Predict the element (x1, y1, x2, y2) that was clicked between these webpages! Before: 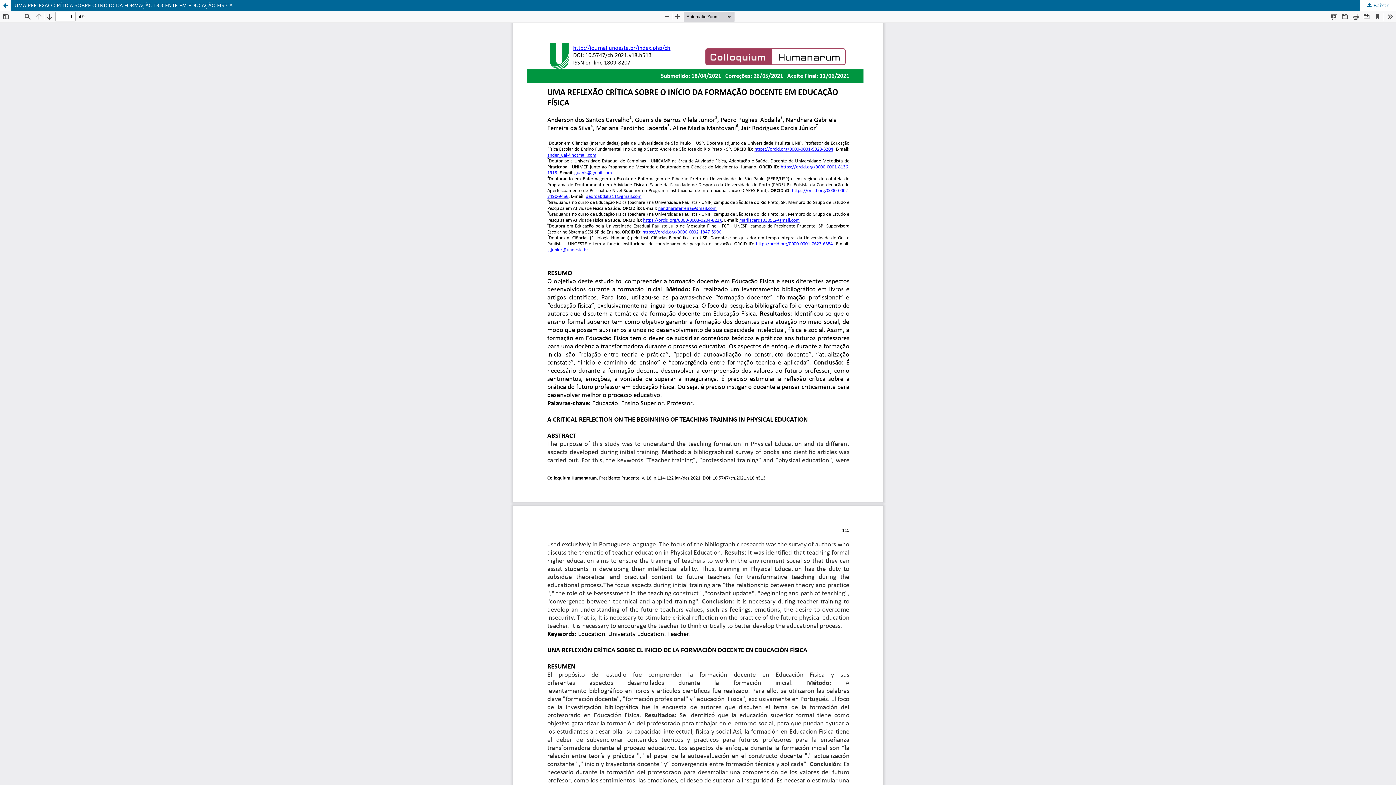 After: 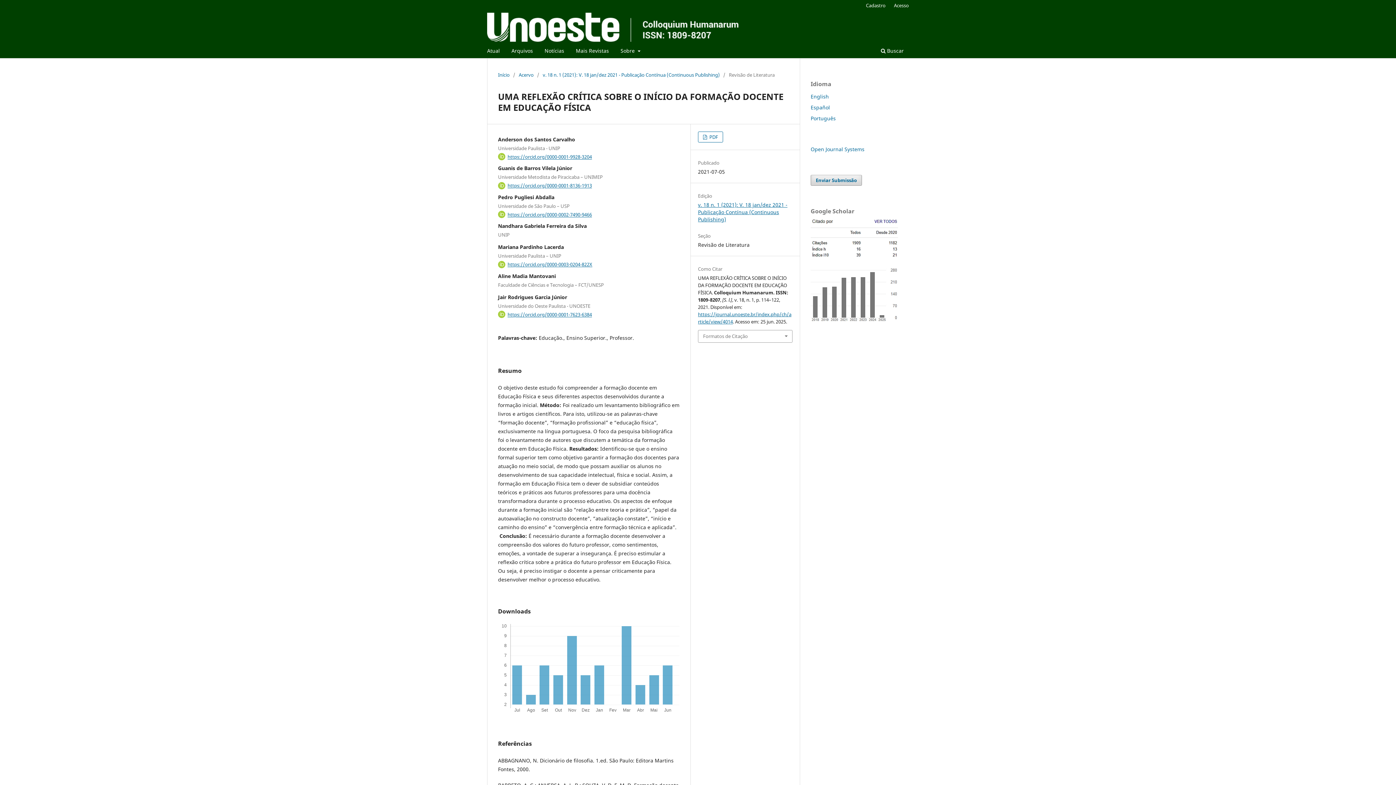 Action: bbox: (0, 0, 10, 10) label: Voltar aos Detalhes do Artigo